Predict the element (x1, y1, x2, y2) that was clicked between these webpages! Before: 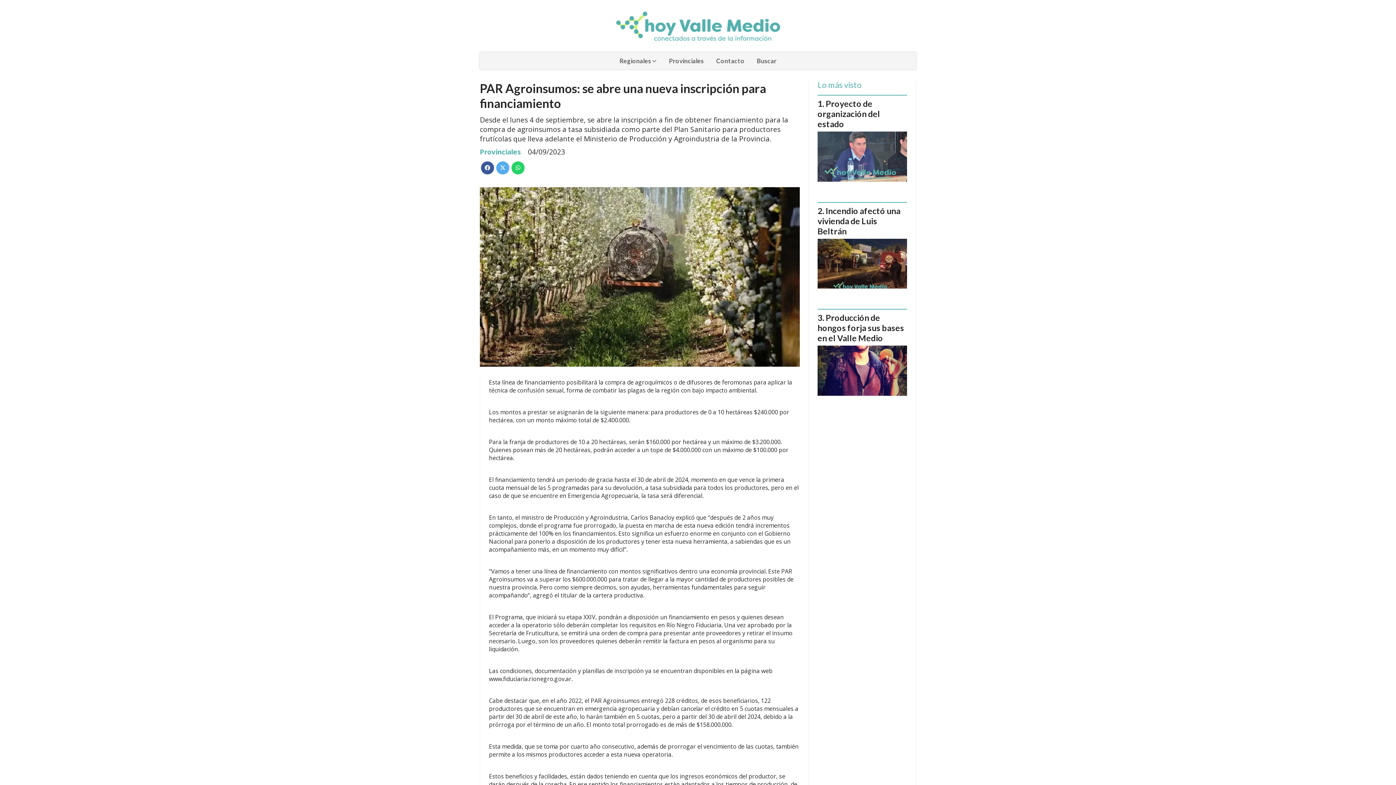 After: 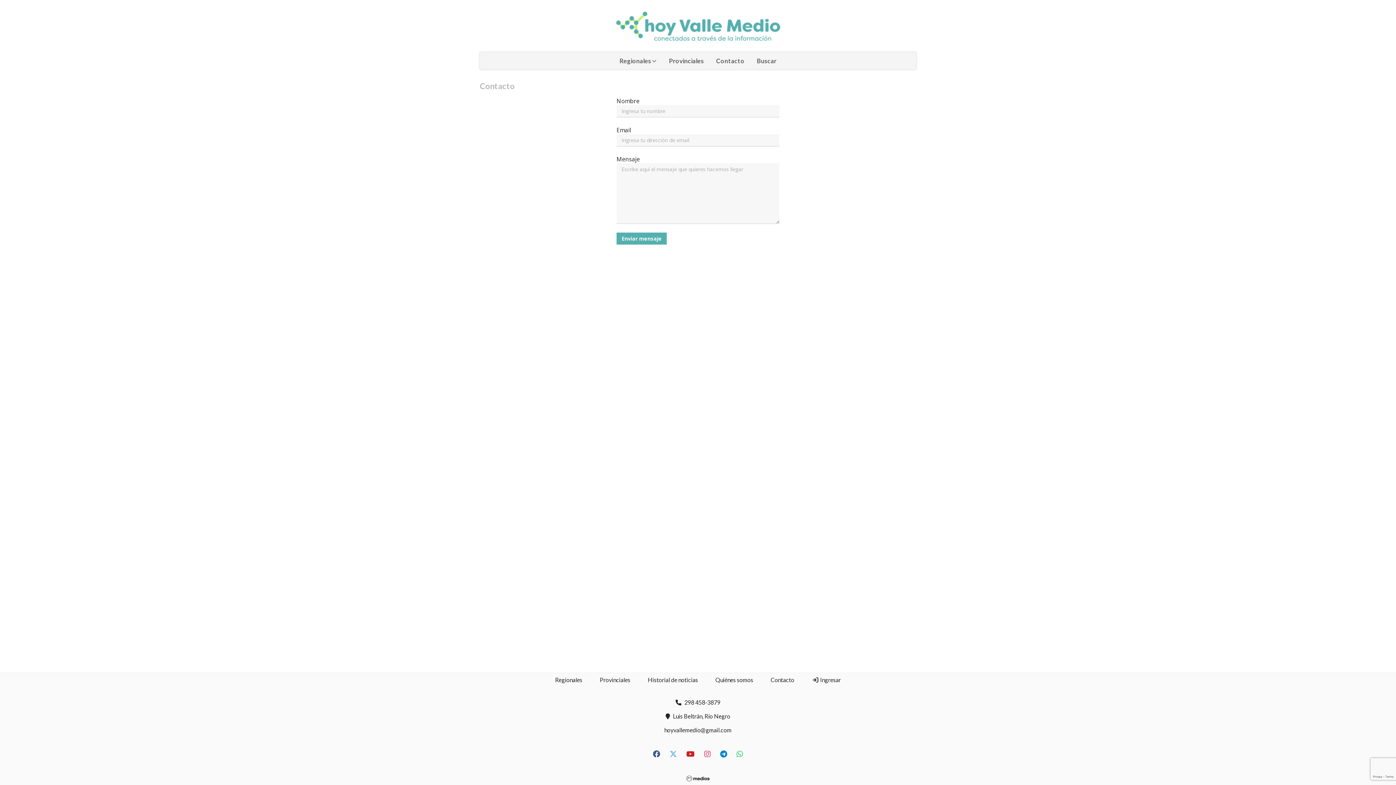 Action: label: Contacto bbox: (710, 52, 750, 69)